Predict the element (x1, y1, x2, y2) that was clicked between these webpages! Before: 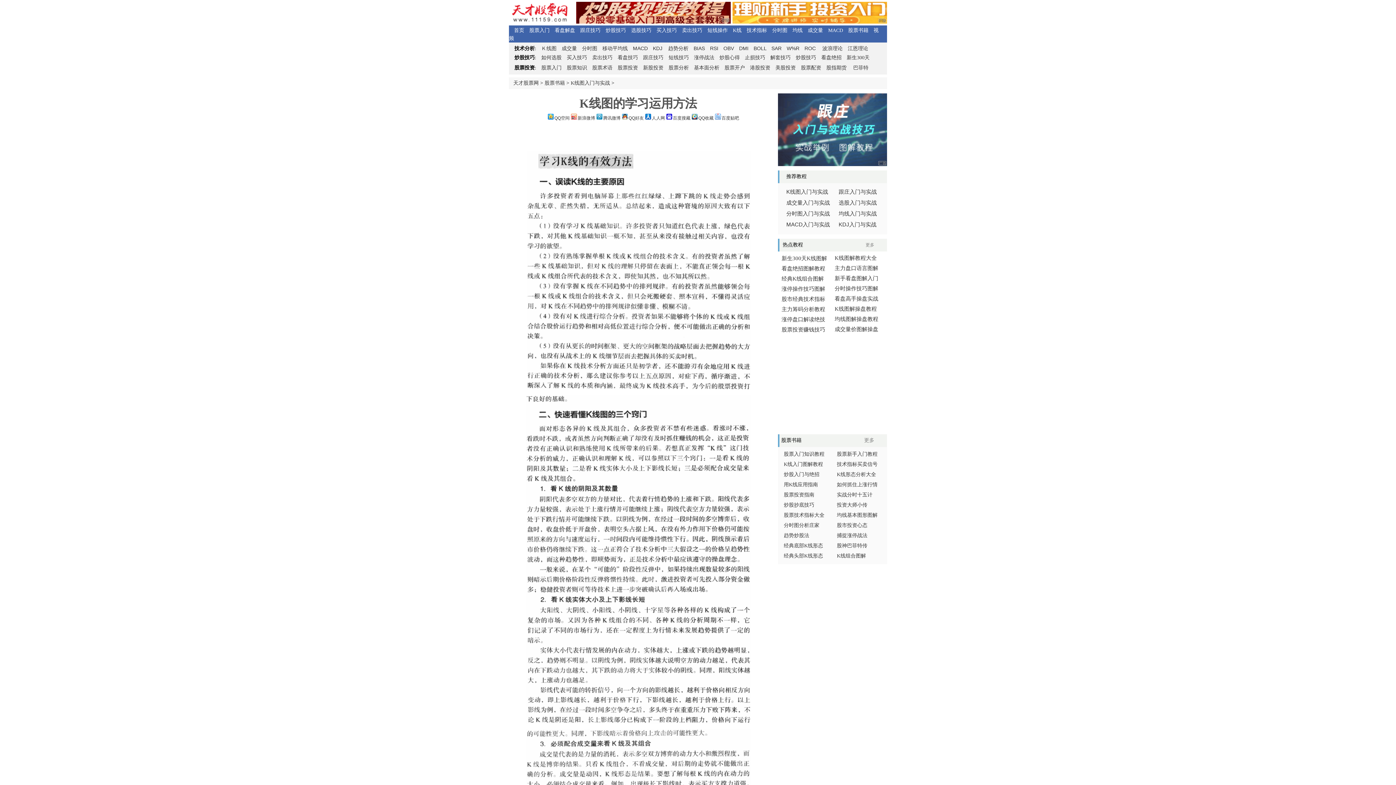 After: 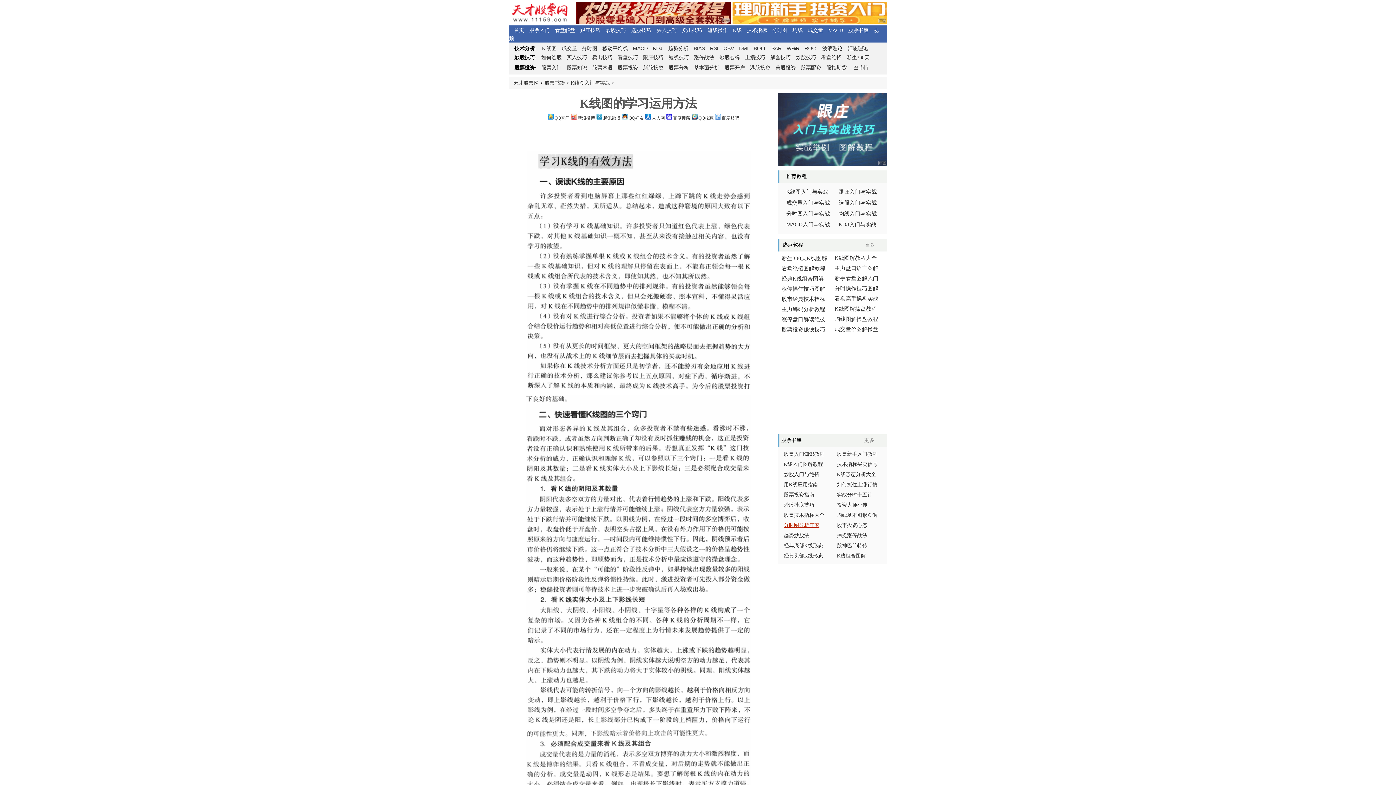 Action: label: 分时图分析庄家 bbox: (784, 522, 819, 528)